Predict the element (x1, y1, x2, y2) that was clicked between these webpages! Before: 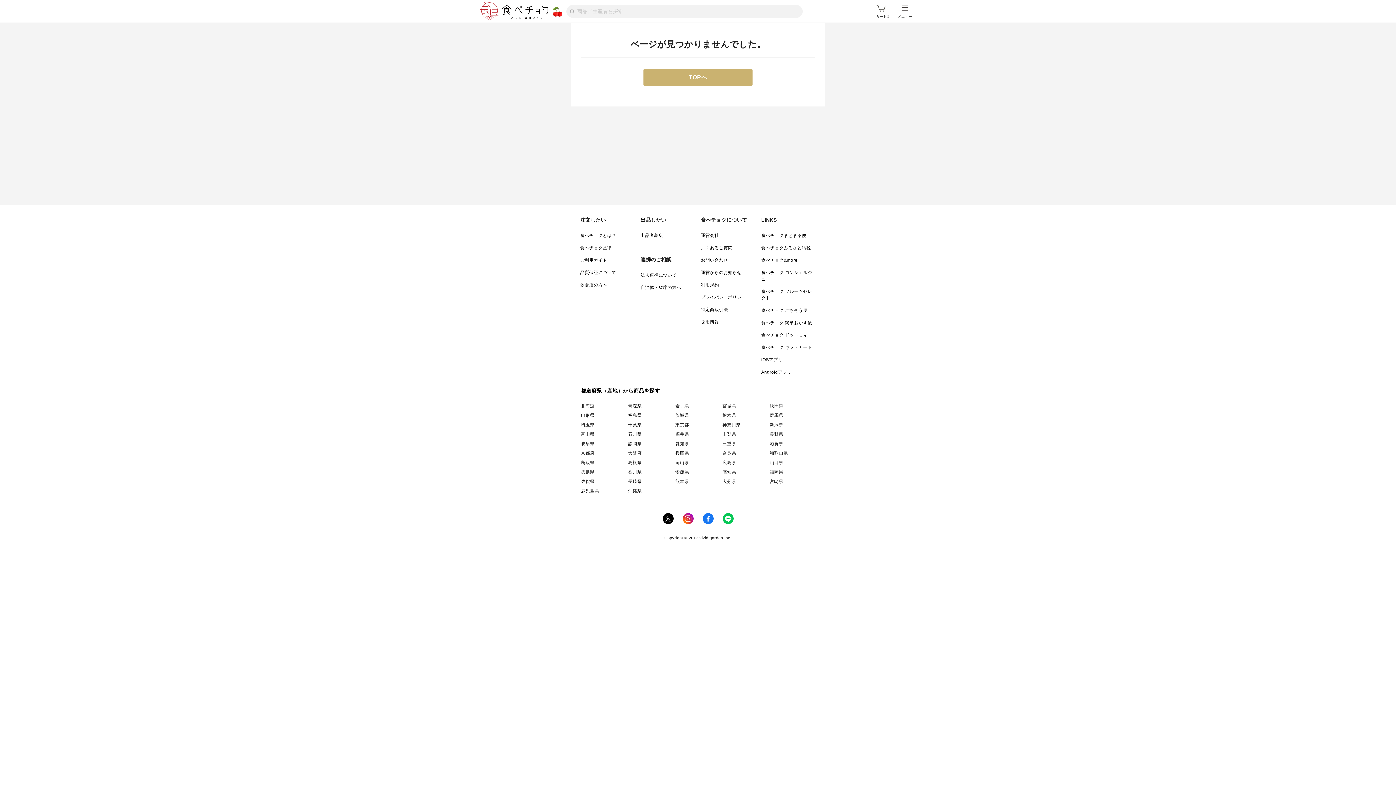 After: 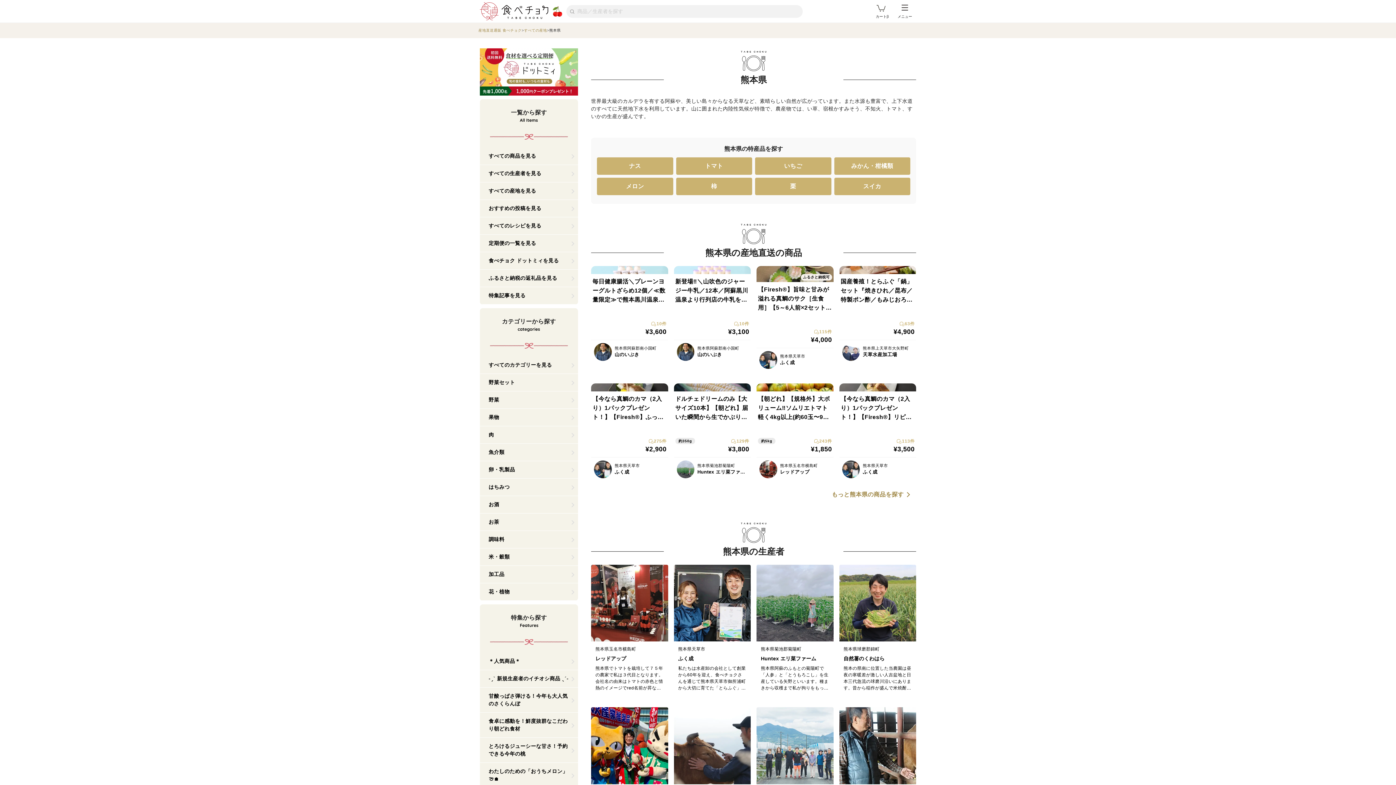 Action: bbox: (675, 479, 689, 484) label: 熊本県